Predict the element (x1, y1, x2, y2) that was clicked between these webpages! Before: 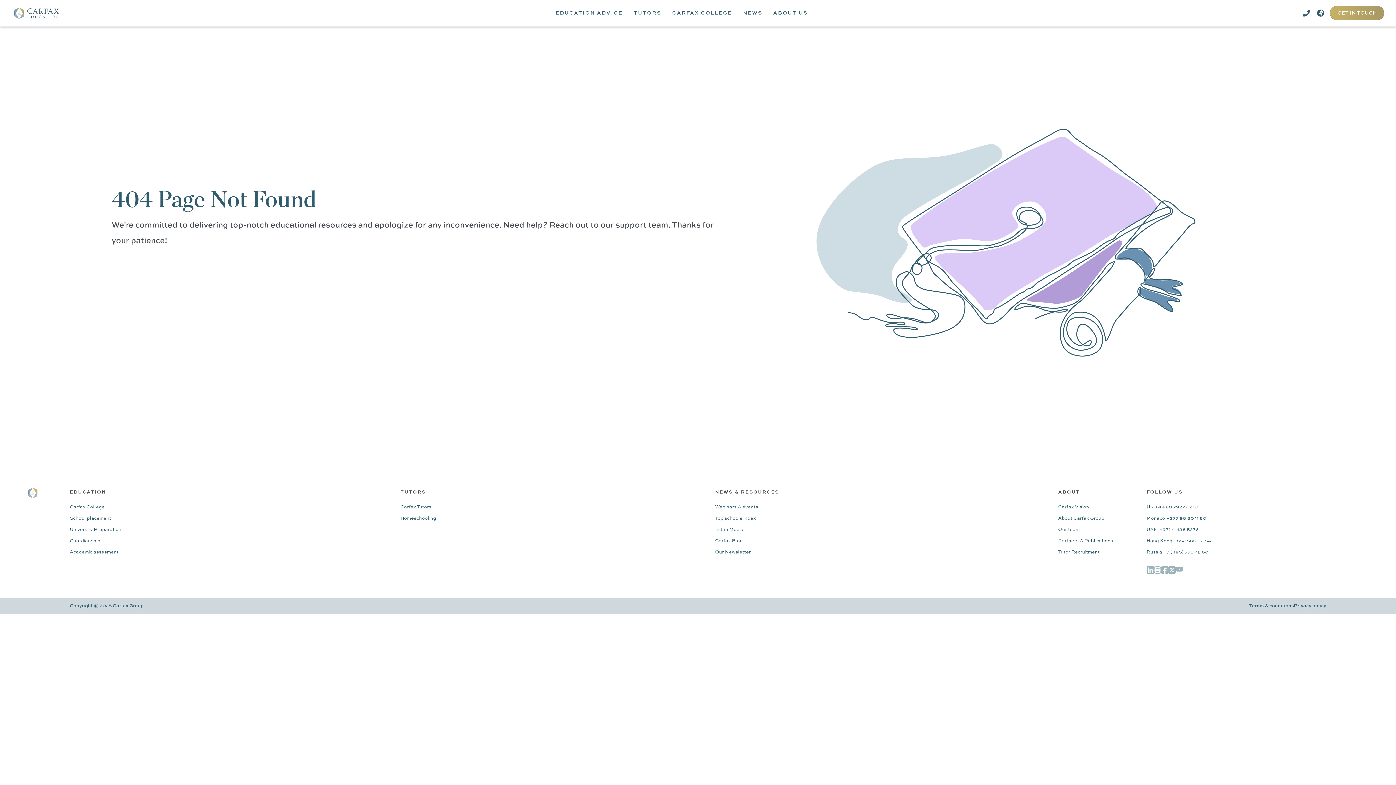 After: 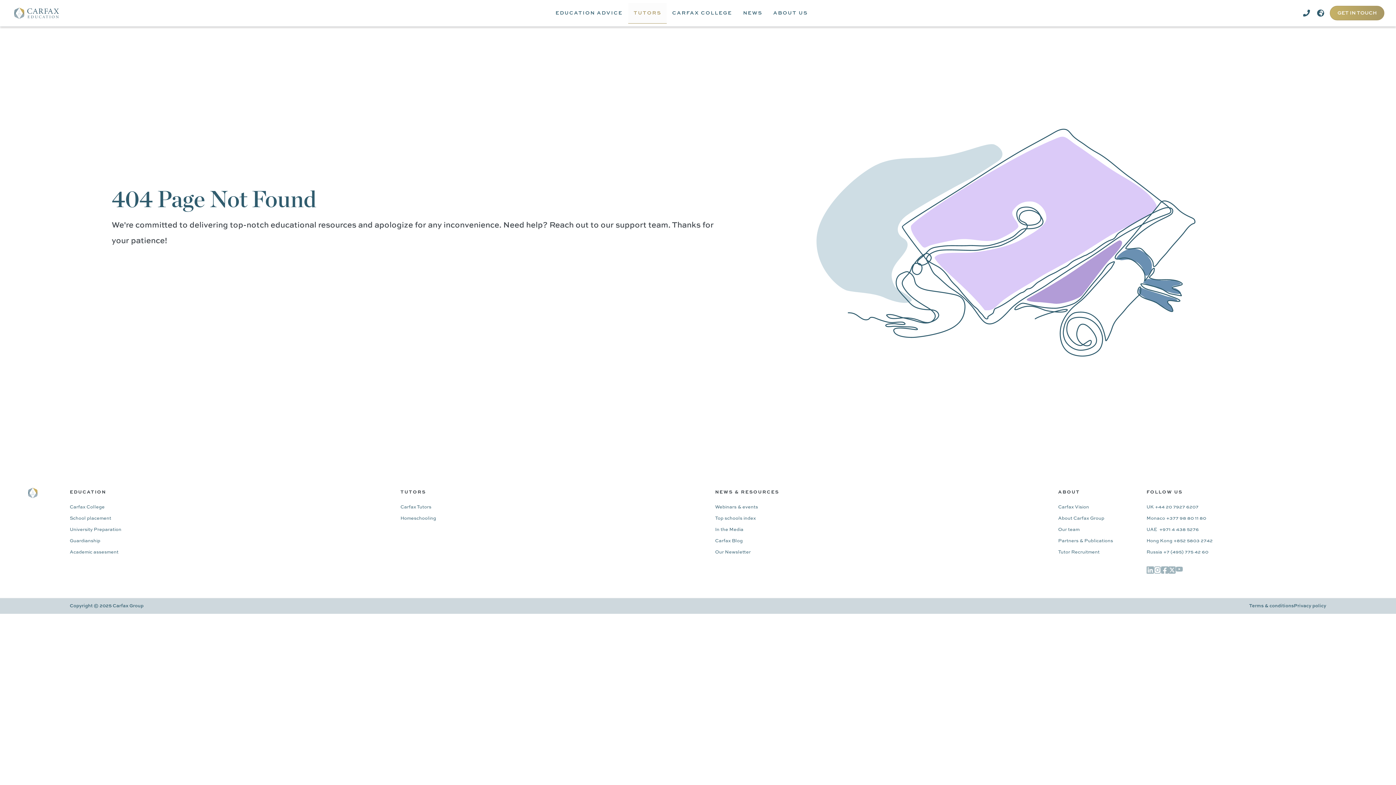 Action: bbox: (628, 2, 666, 23) label: TUTORS